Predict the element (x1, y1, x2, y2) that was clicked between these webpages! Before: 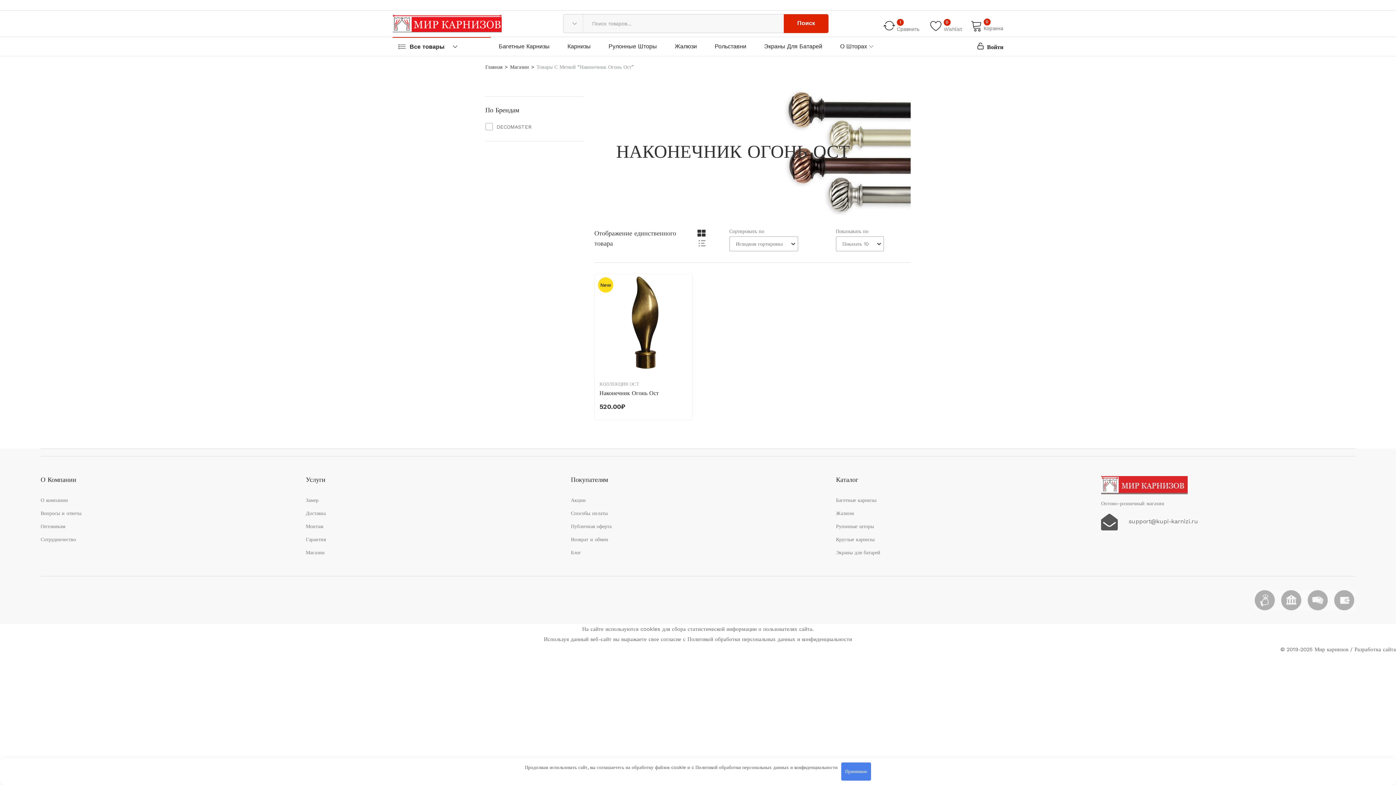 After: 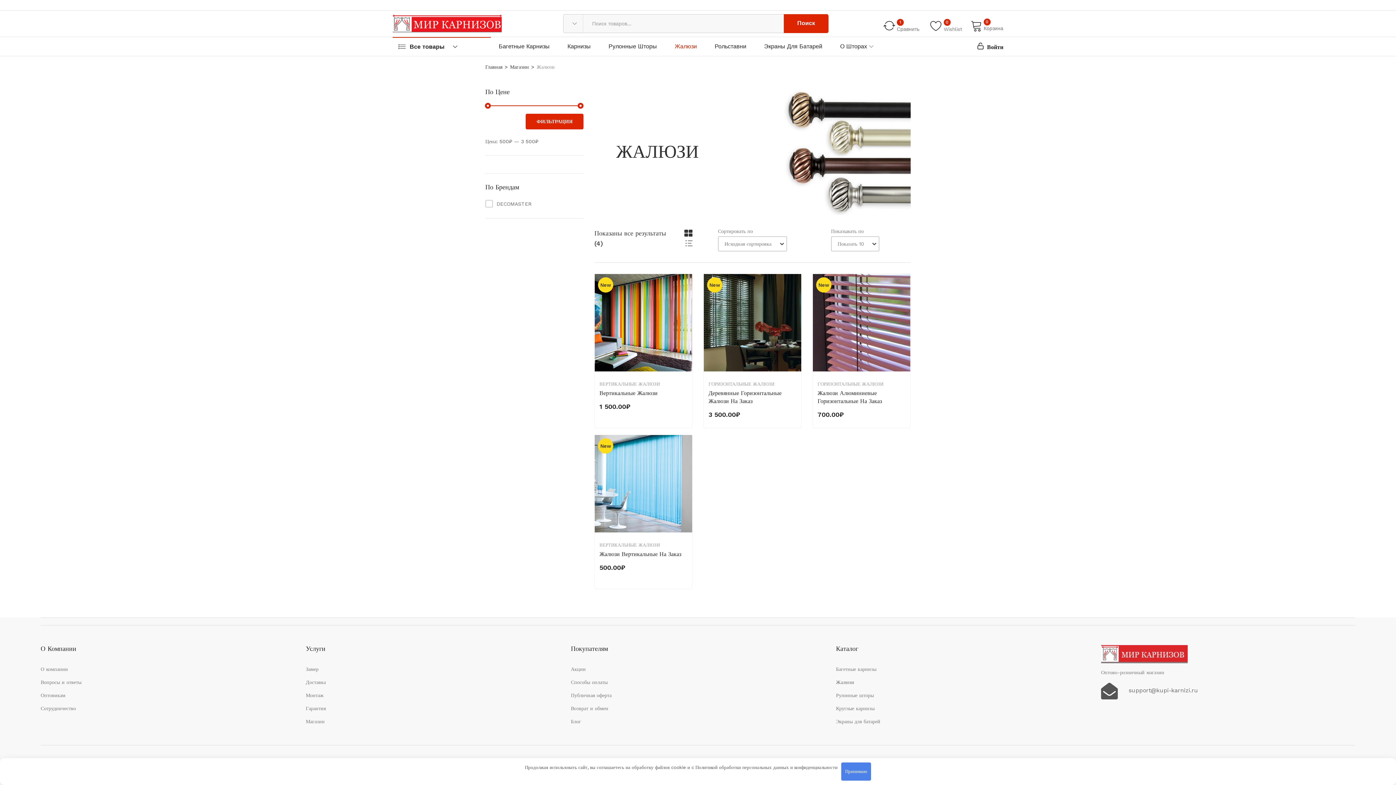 Action: bbox: (836, 510, 854, 516) label: Жалюзи